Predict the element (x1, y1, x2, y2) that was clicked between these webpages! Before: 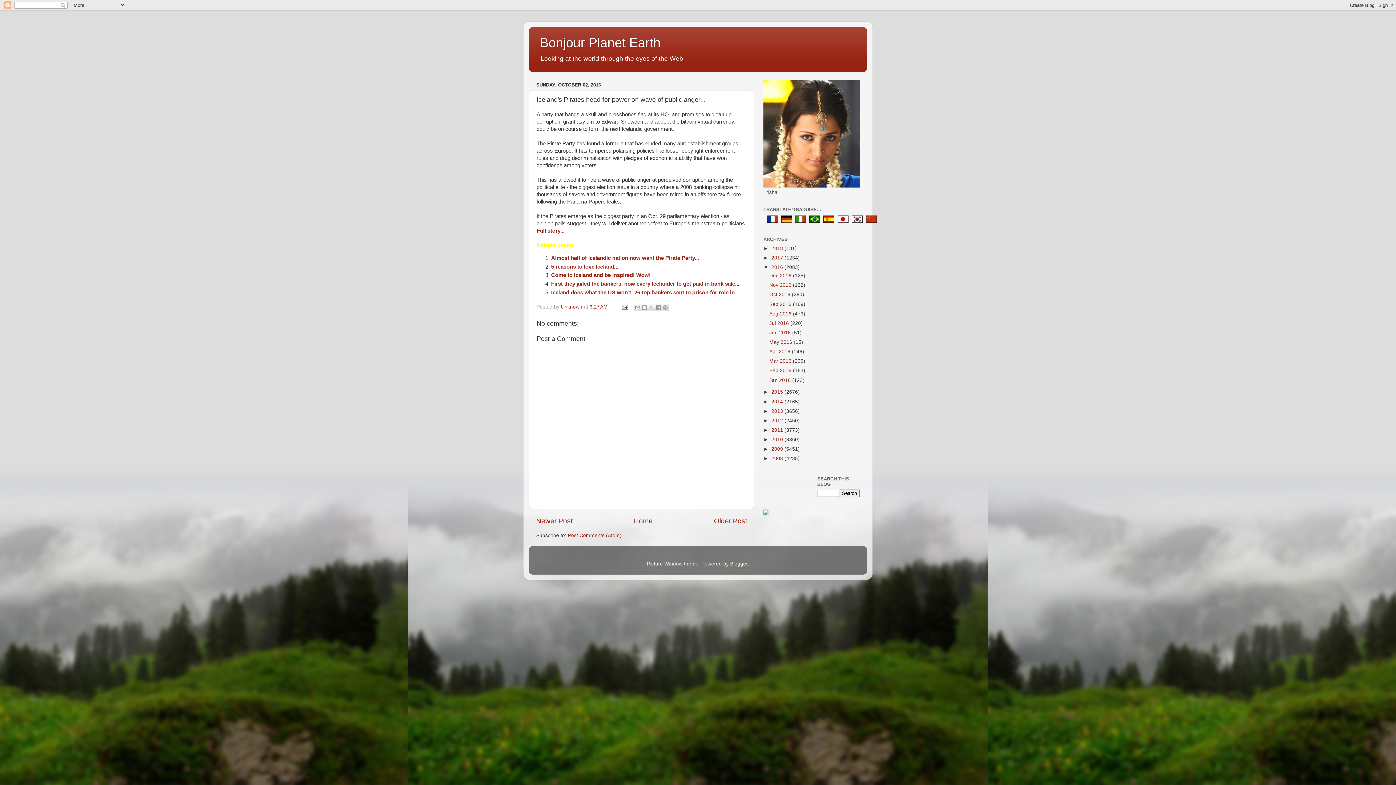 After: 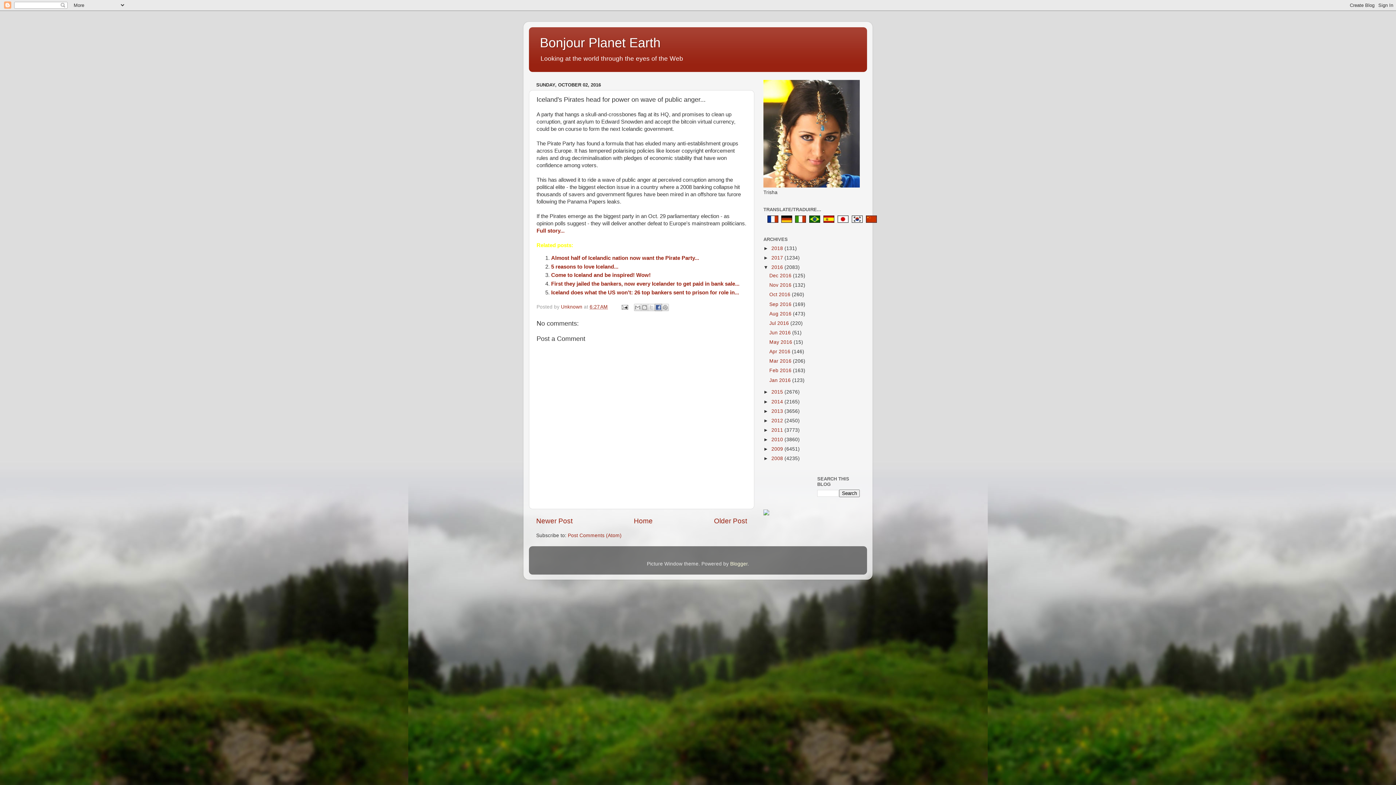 Action: bbox: (655, 304, 662, 311) label: Share to Facebook